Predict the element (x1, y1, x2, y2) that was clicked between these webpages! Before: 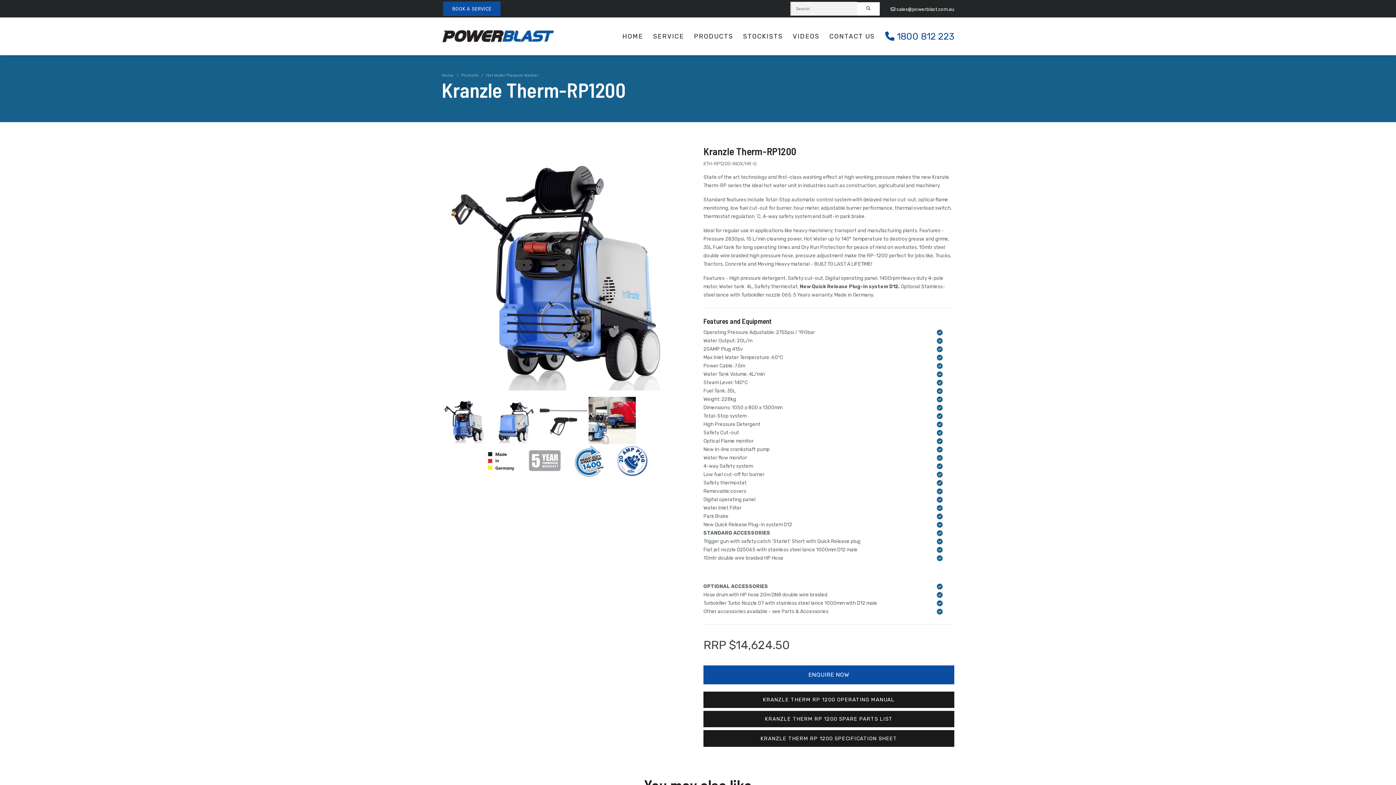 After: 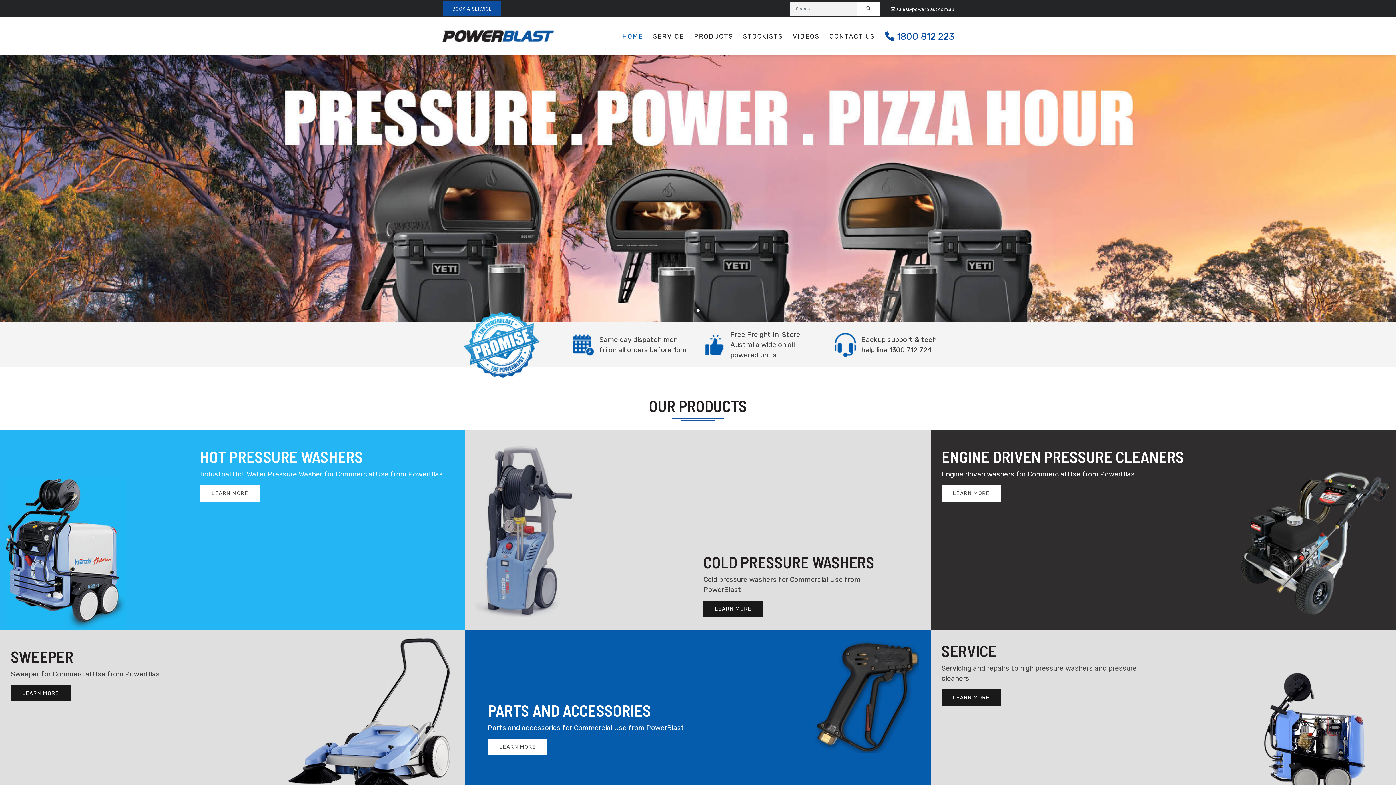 Action: bbox: (441, 17, 554, 55)